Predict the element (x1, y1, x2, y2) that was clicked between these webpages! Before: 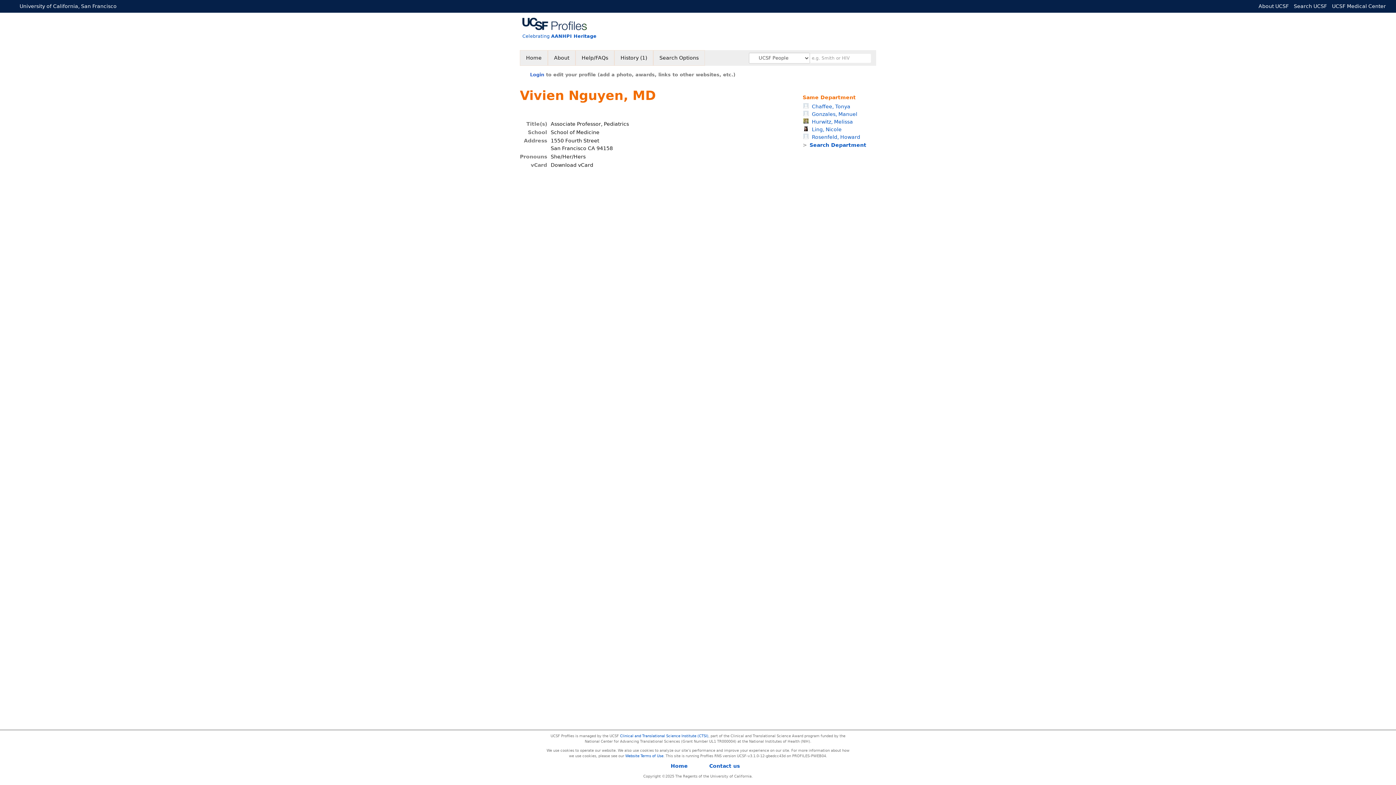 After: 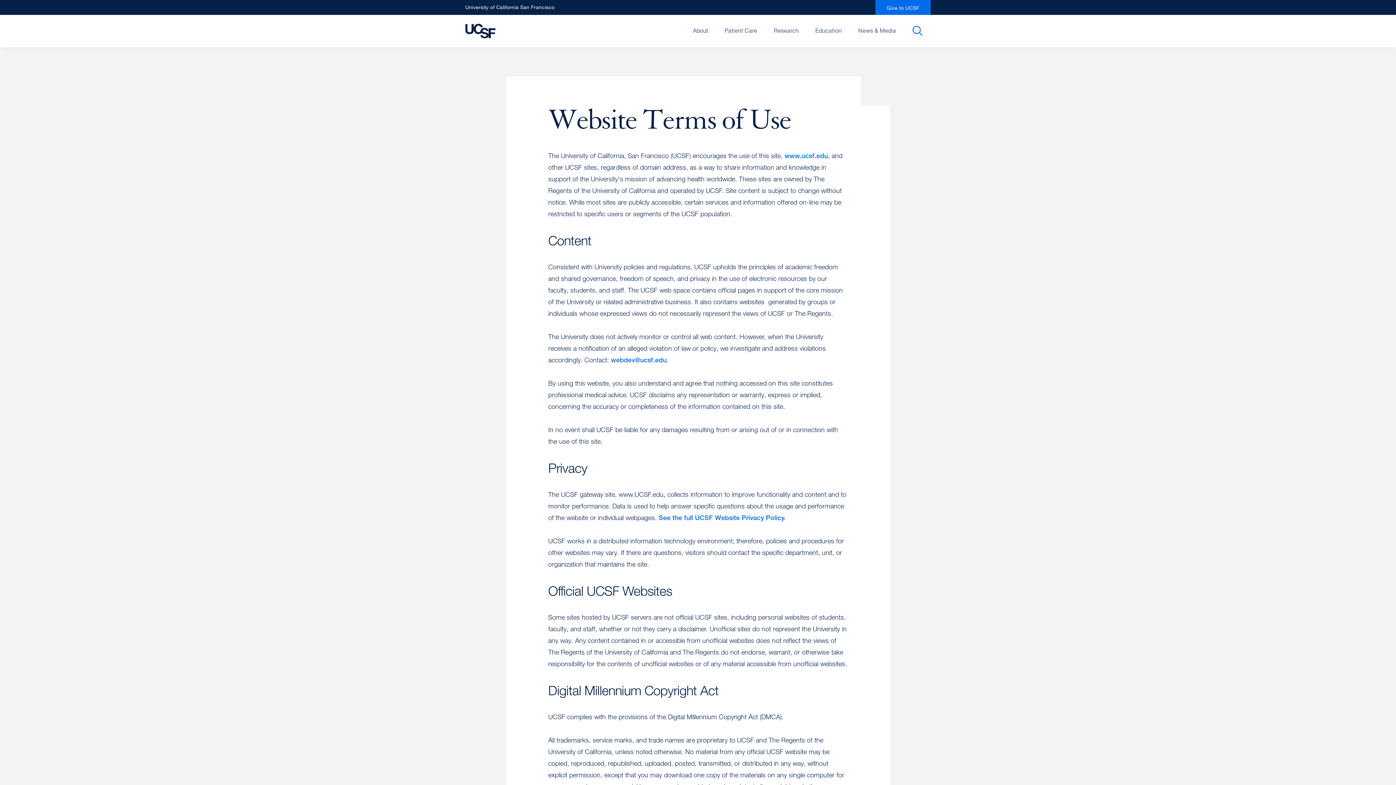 Action: bbox: (625, 754, 663, 758) label: Website Terms of Use